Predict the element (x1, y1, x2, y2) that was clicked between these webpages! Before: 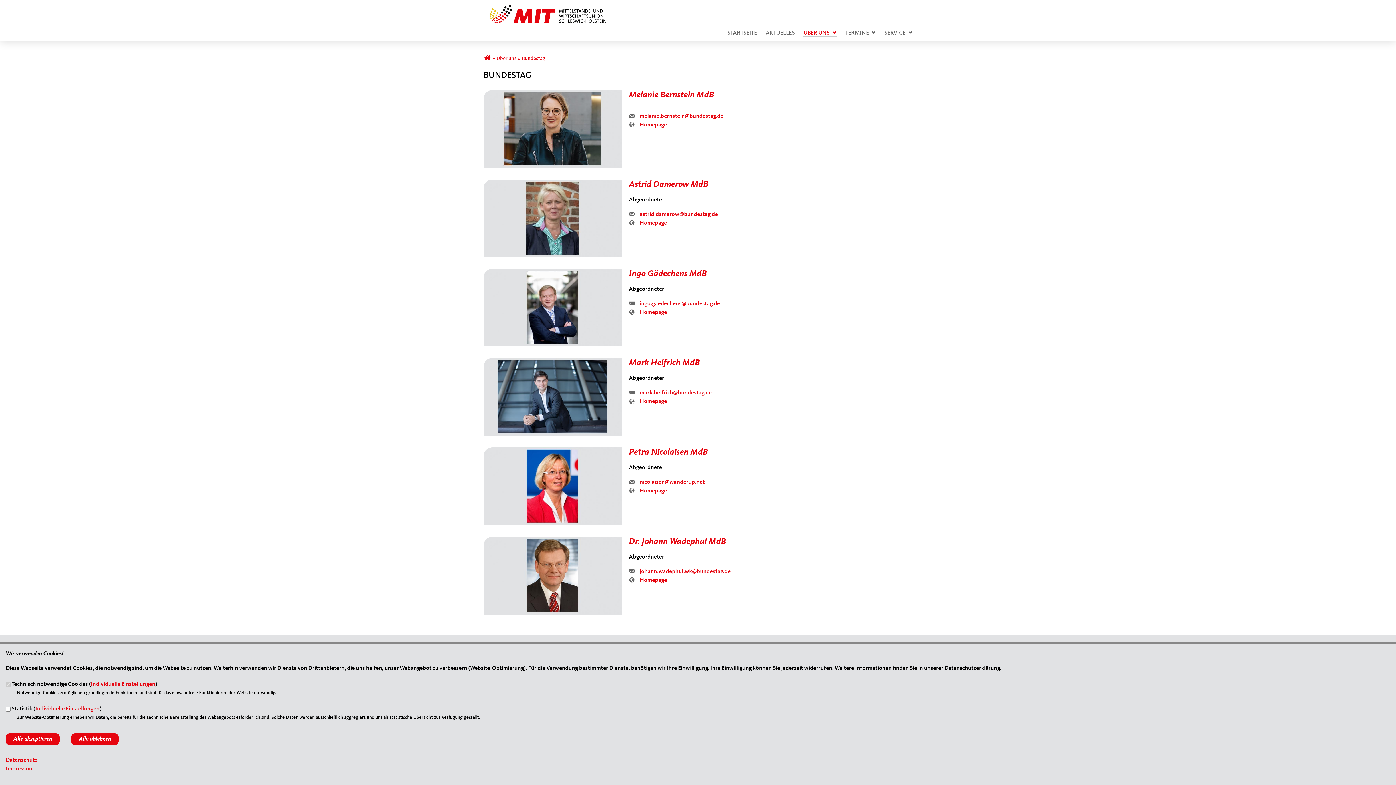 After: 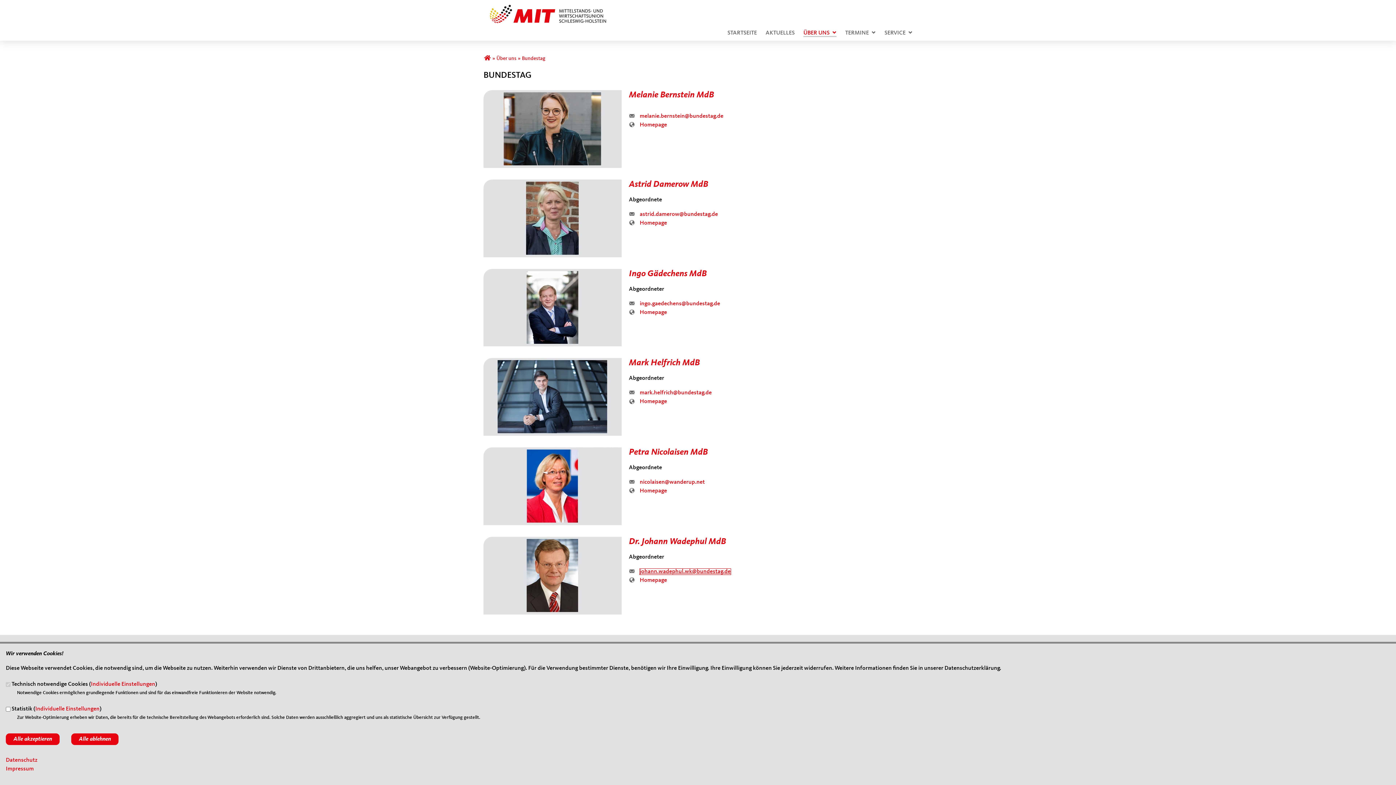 Action: label: johann.wadephul.wk@bundestag.de bbox: (639, 569, 730, 574)